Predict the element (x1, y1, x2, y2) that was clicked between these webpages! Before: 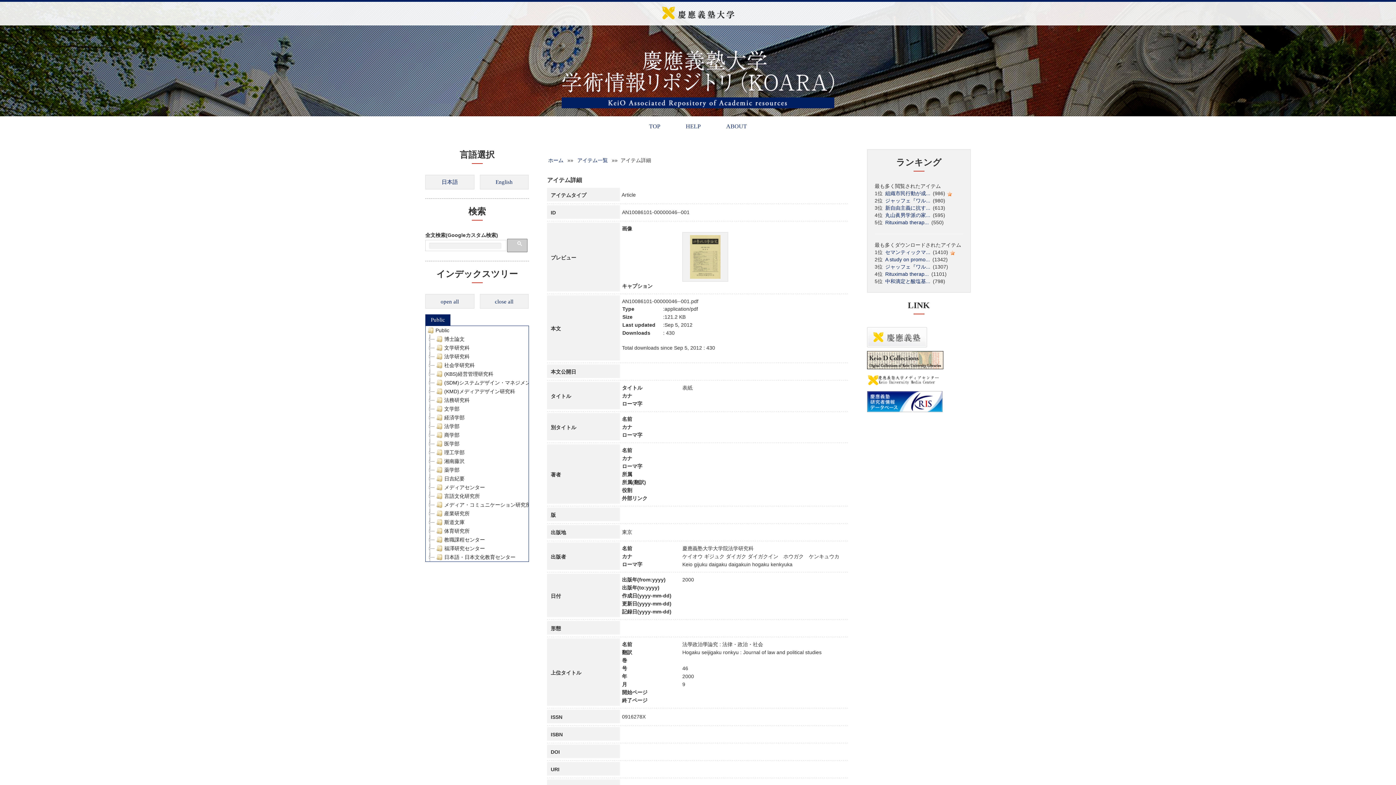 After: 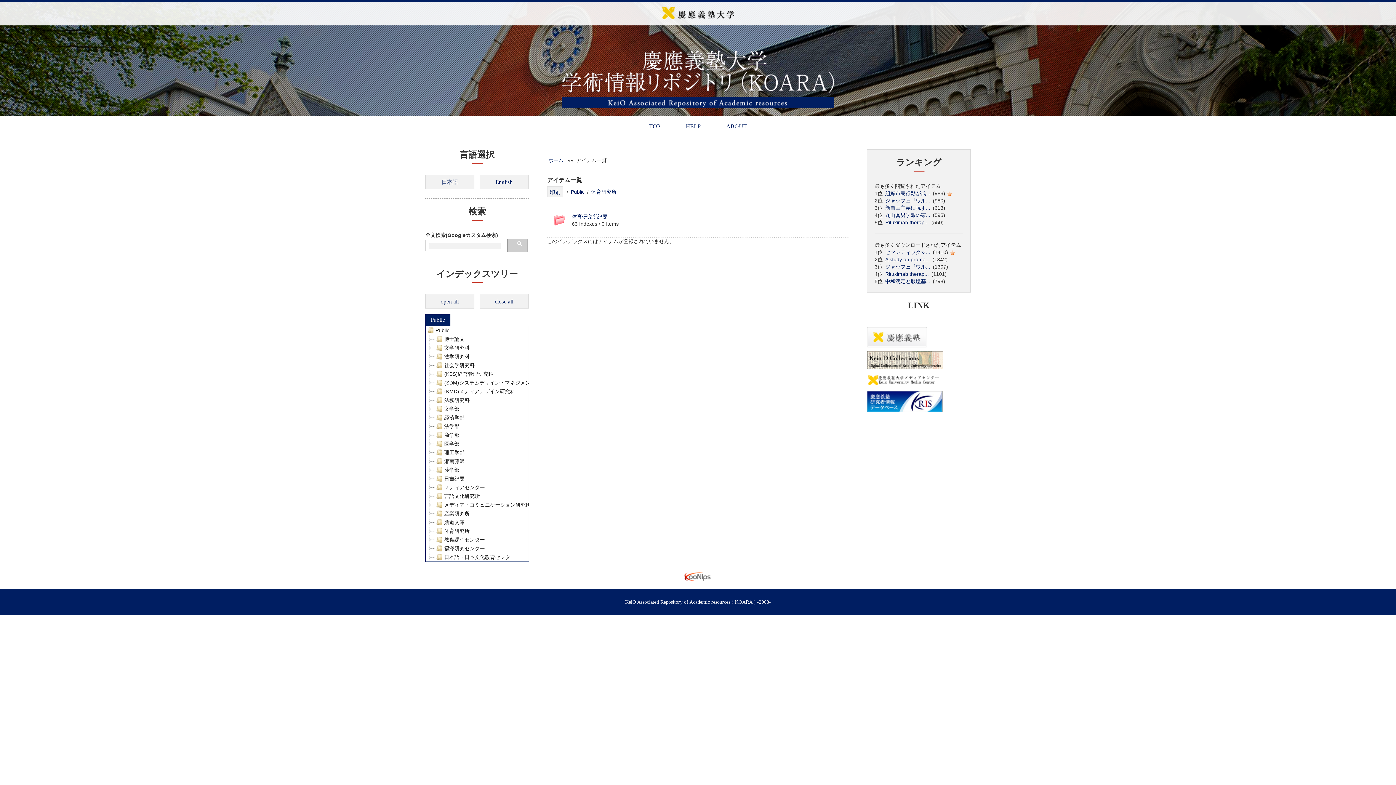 Action: label: 体育研究所 bbox: (434, 526, 471, 535)